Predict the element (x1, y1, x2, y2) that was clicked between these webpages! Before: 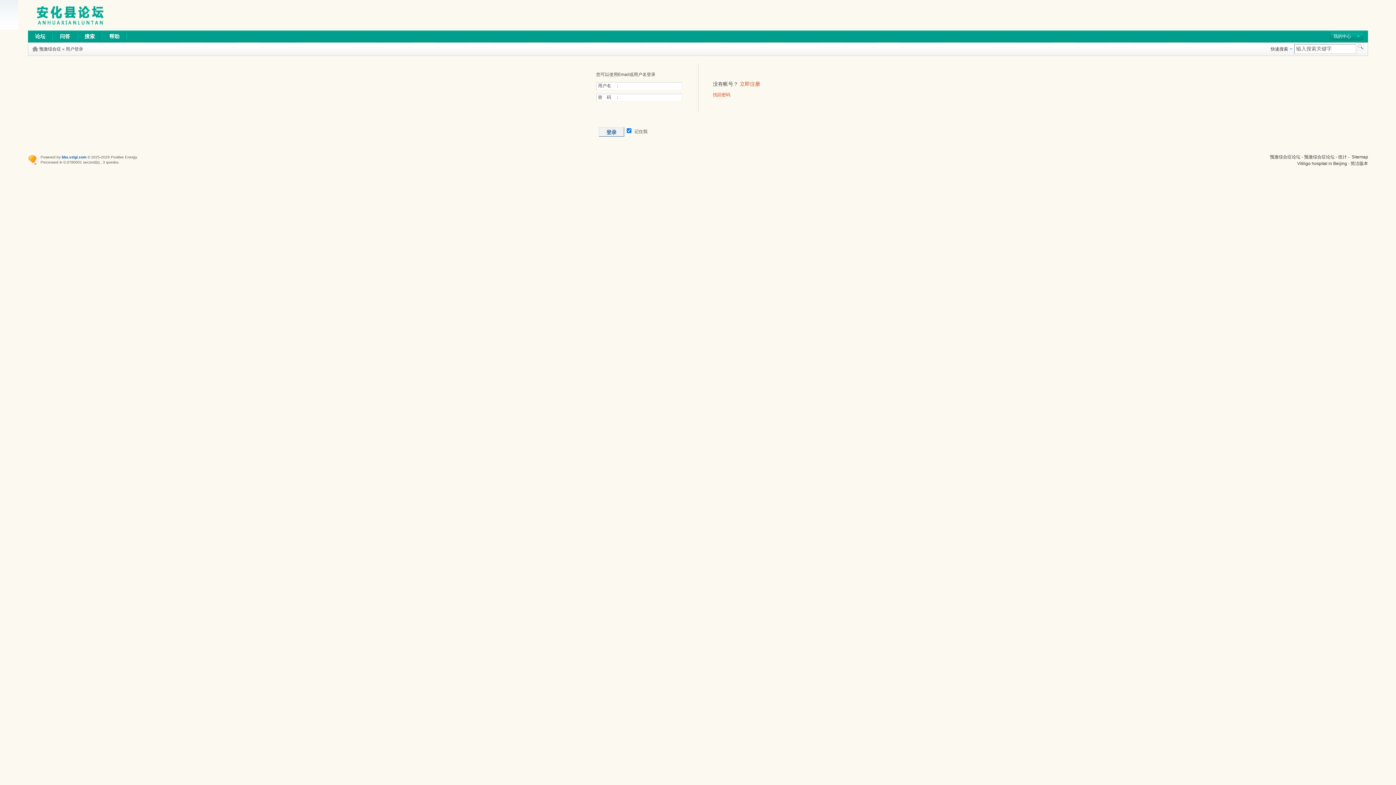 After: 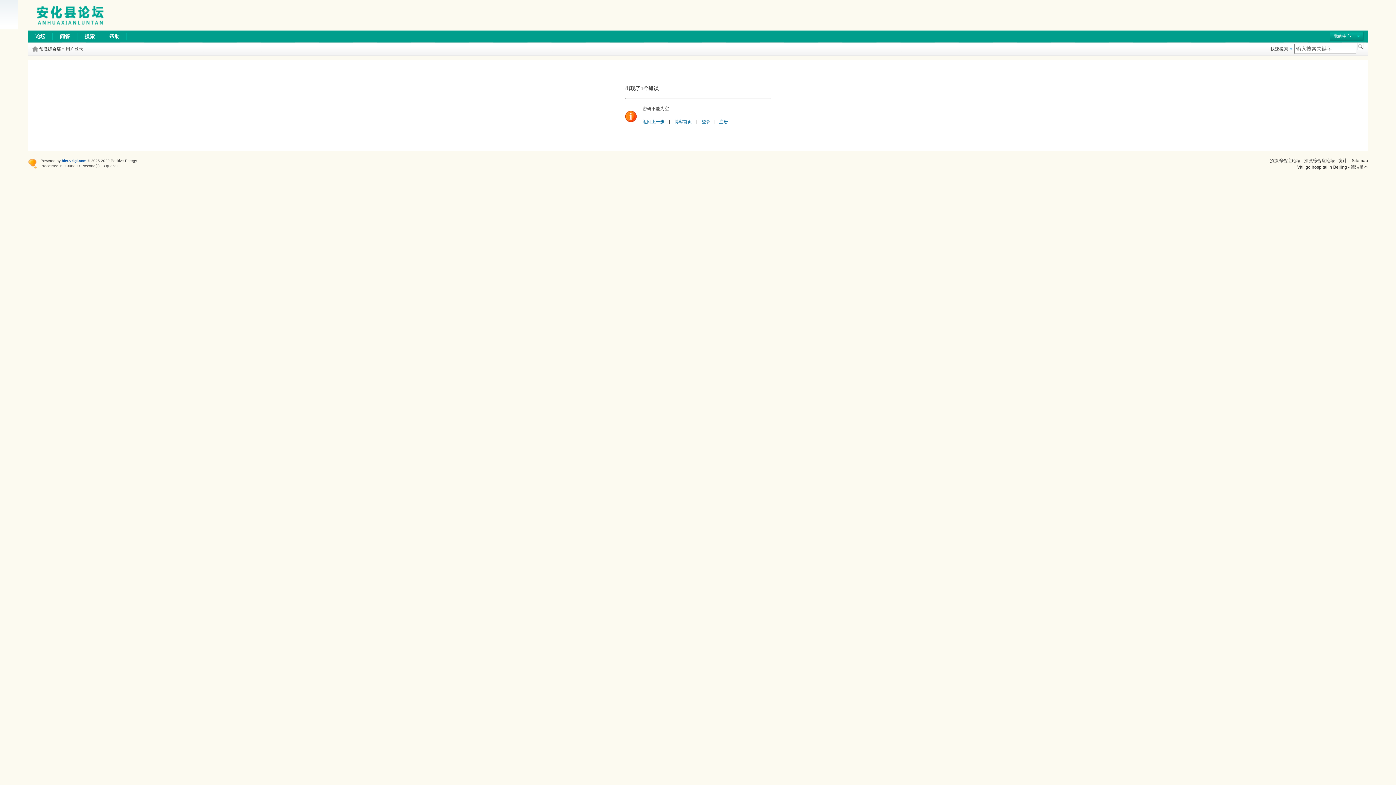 Action: label: 登录 bbox: (598, 127, 624, 136)